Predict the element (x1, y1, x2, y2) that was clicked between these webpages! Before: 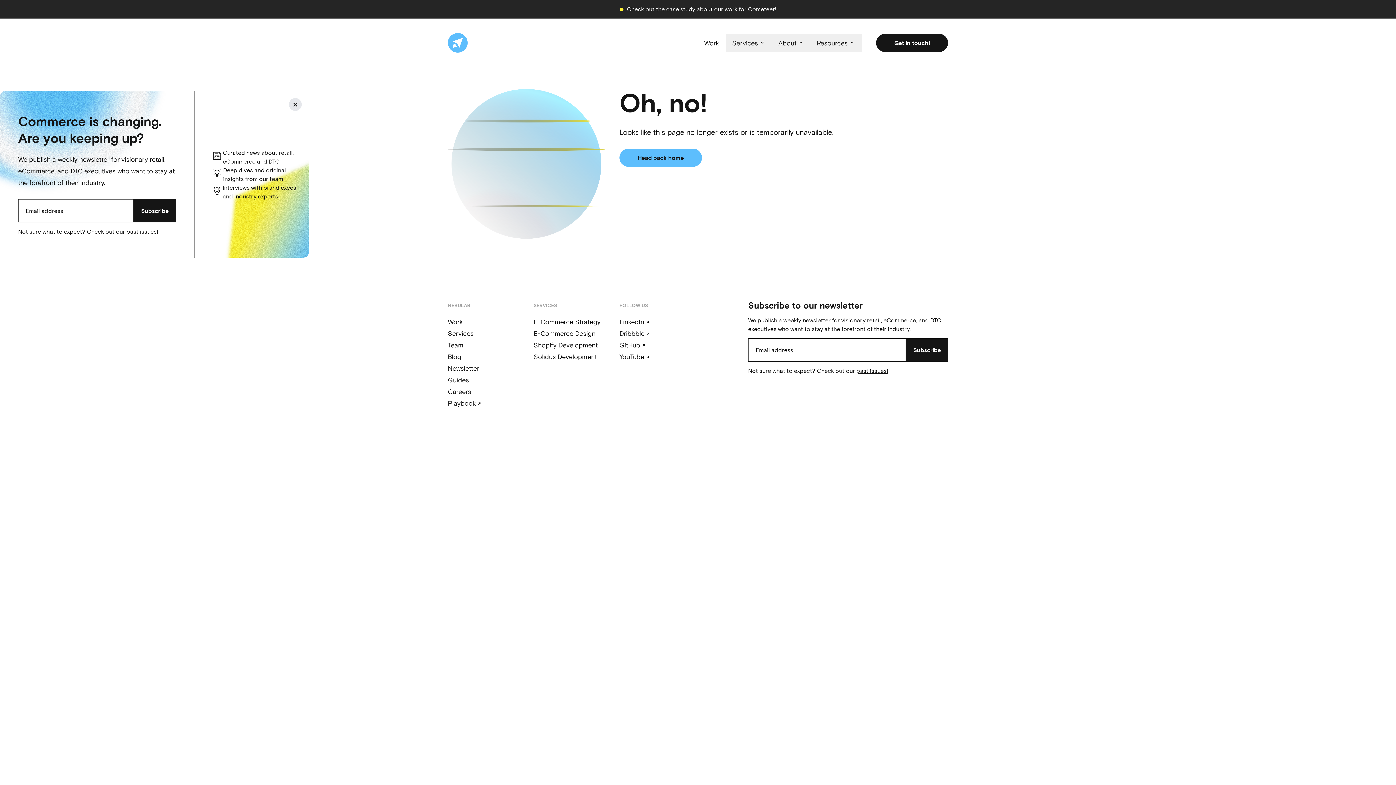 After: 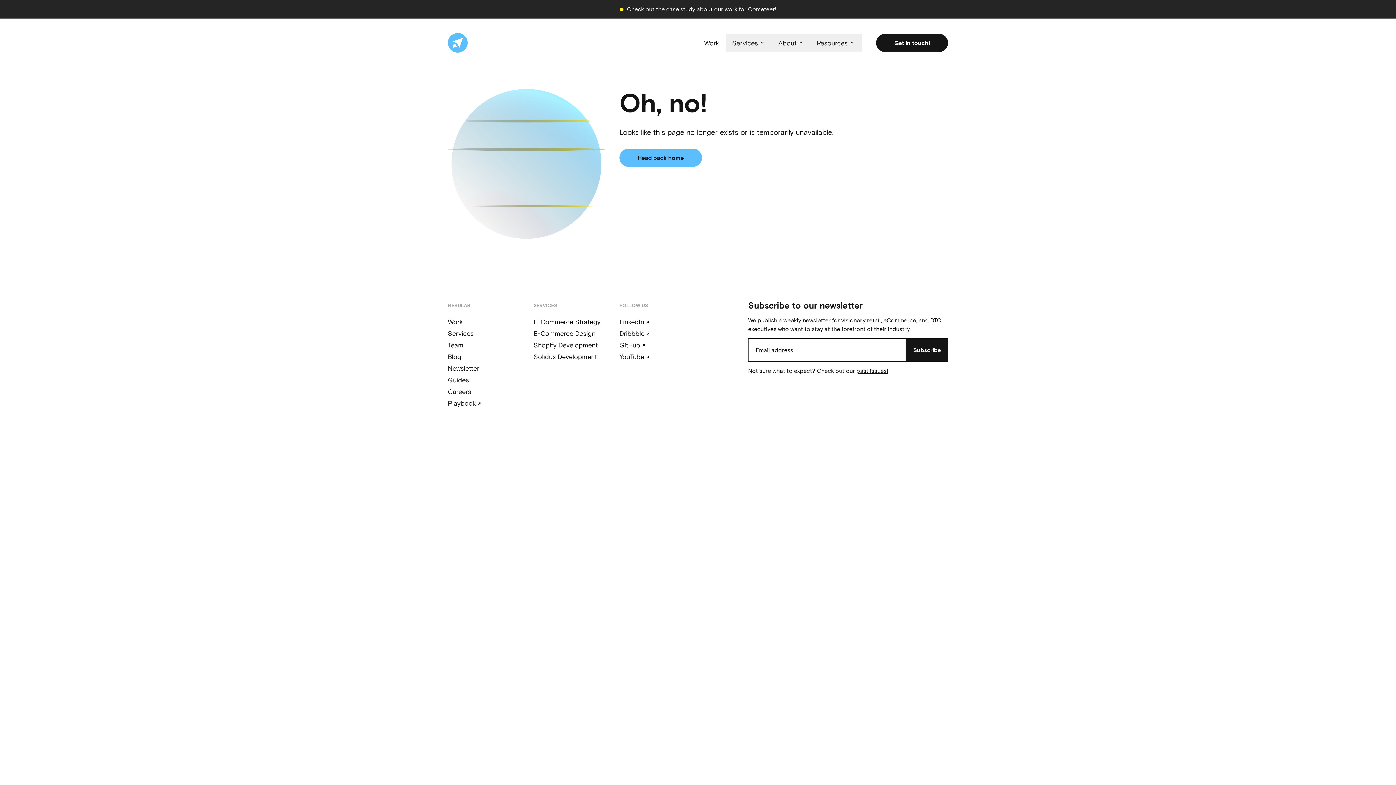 Action: bbox: (619, 5, 776, 12) label: Check out the case study about our work for Cometeer!